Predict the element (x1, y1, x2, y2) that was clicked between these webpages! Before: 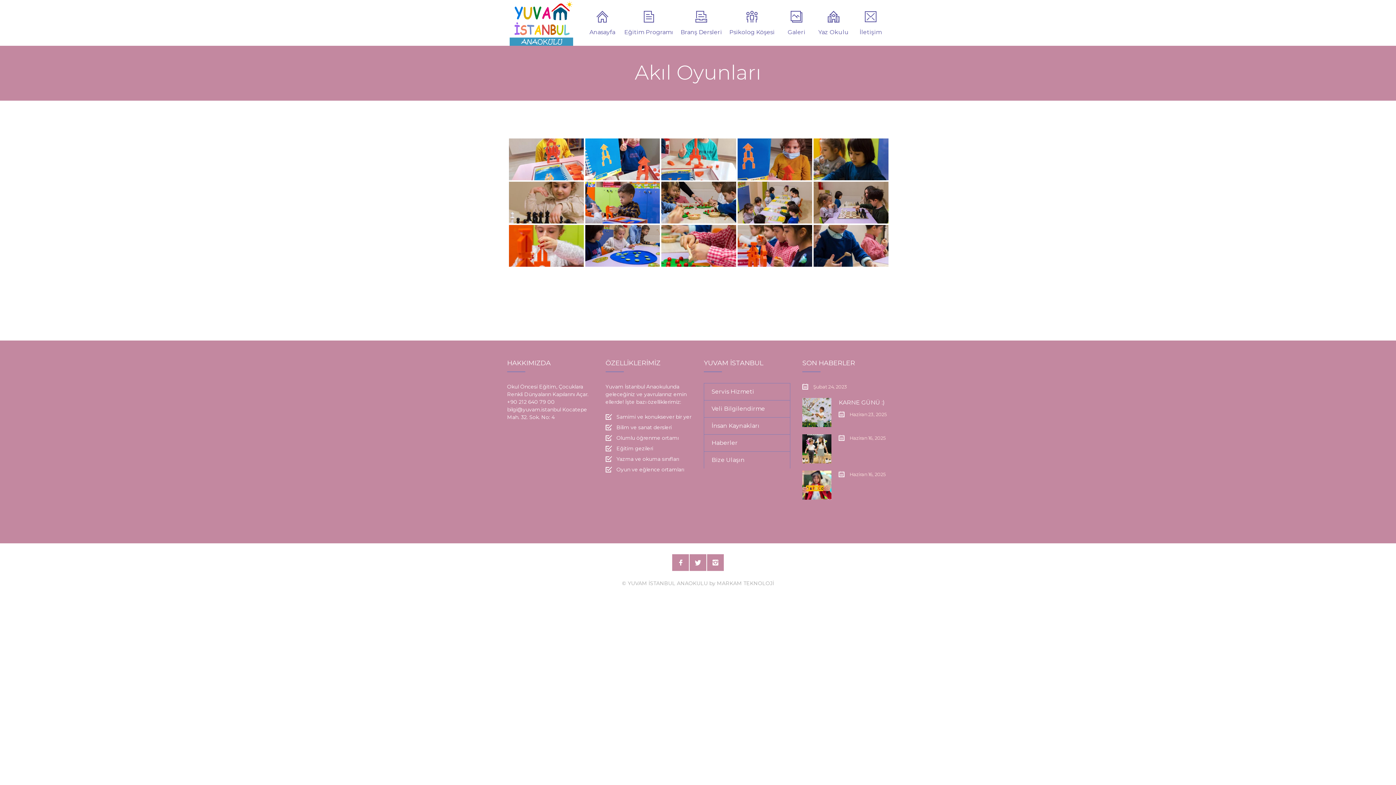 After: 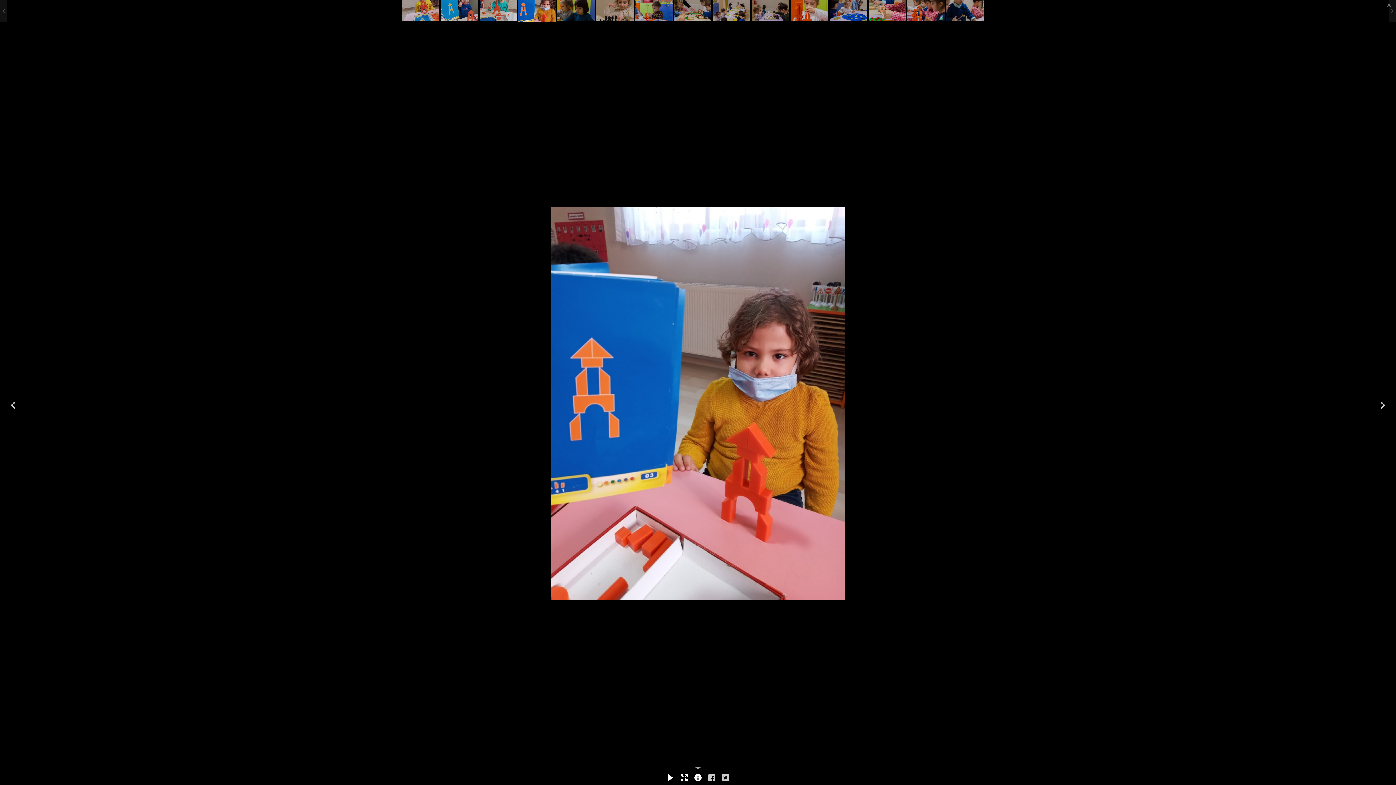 Action: label: 1612953995124 bbox: (737, 138, 812, 180)